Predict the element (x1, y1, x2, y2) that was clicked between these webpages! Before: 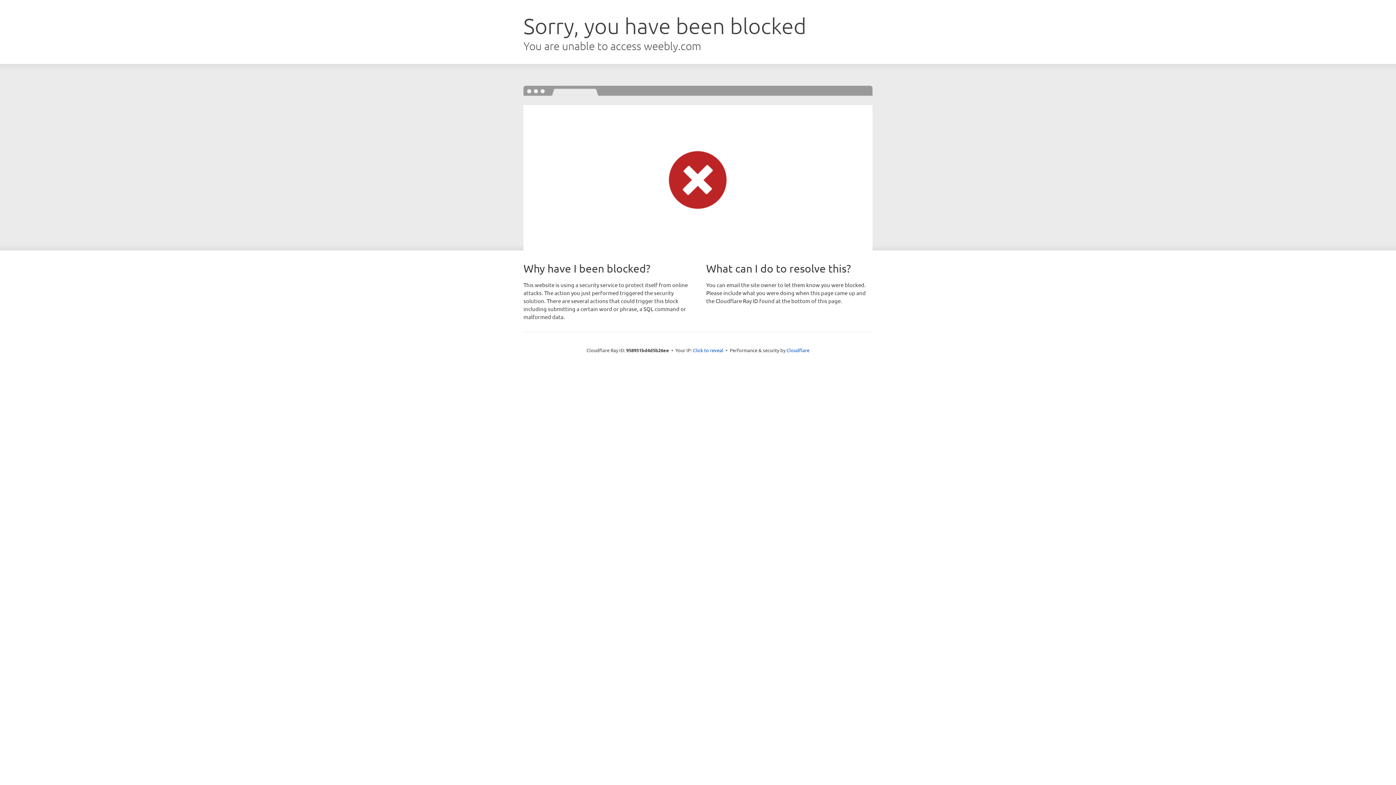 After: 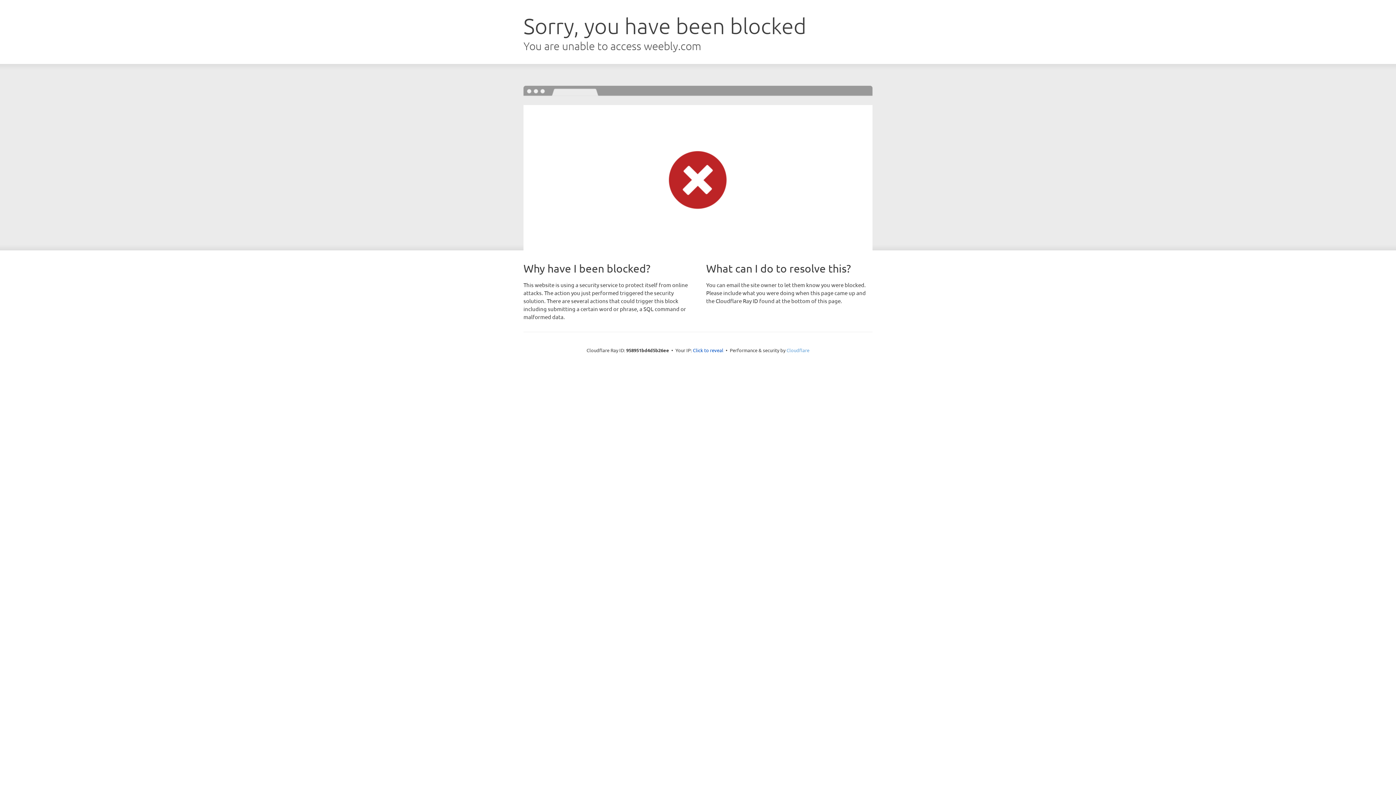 Action: label: Cloudflare bbox: (786, 347, 809, 353)